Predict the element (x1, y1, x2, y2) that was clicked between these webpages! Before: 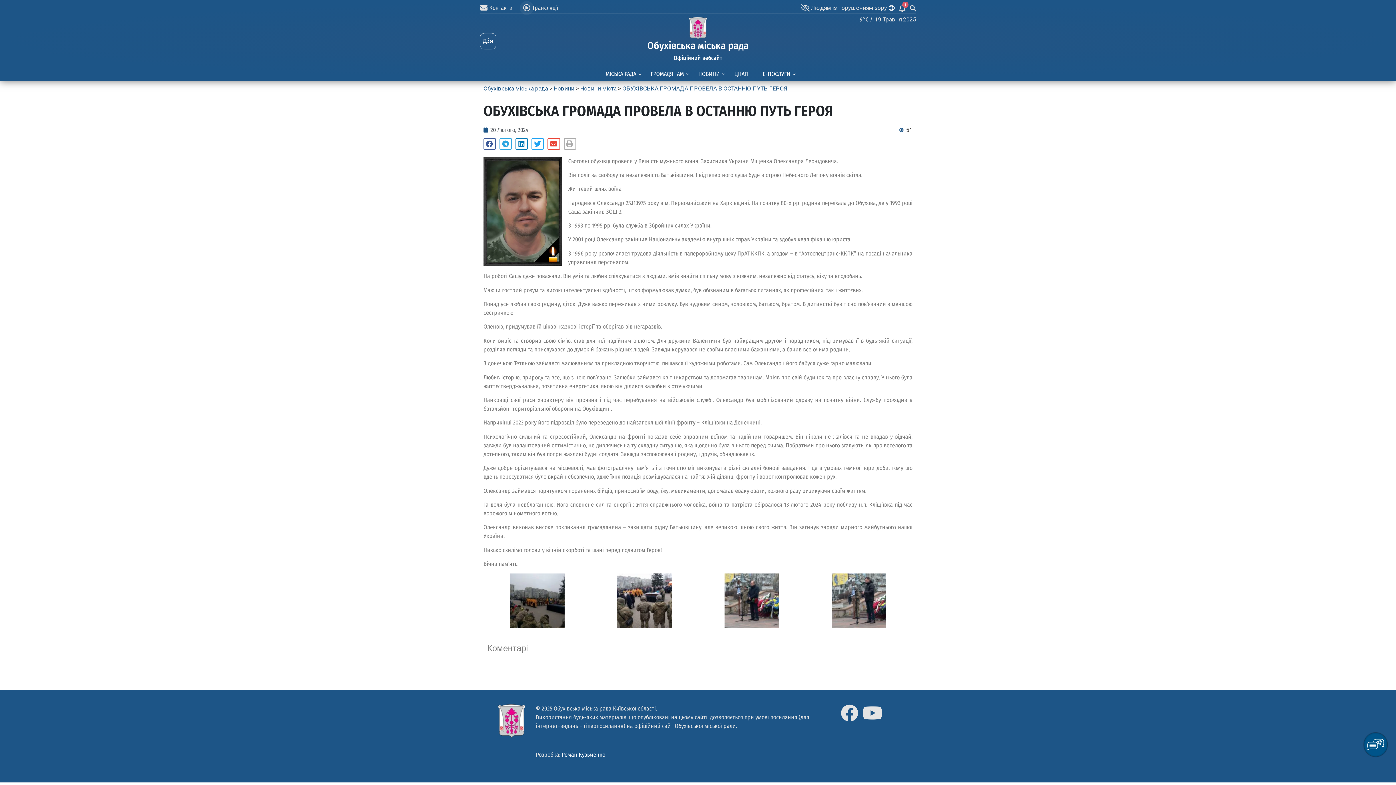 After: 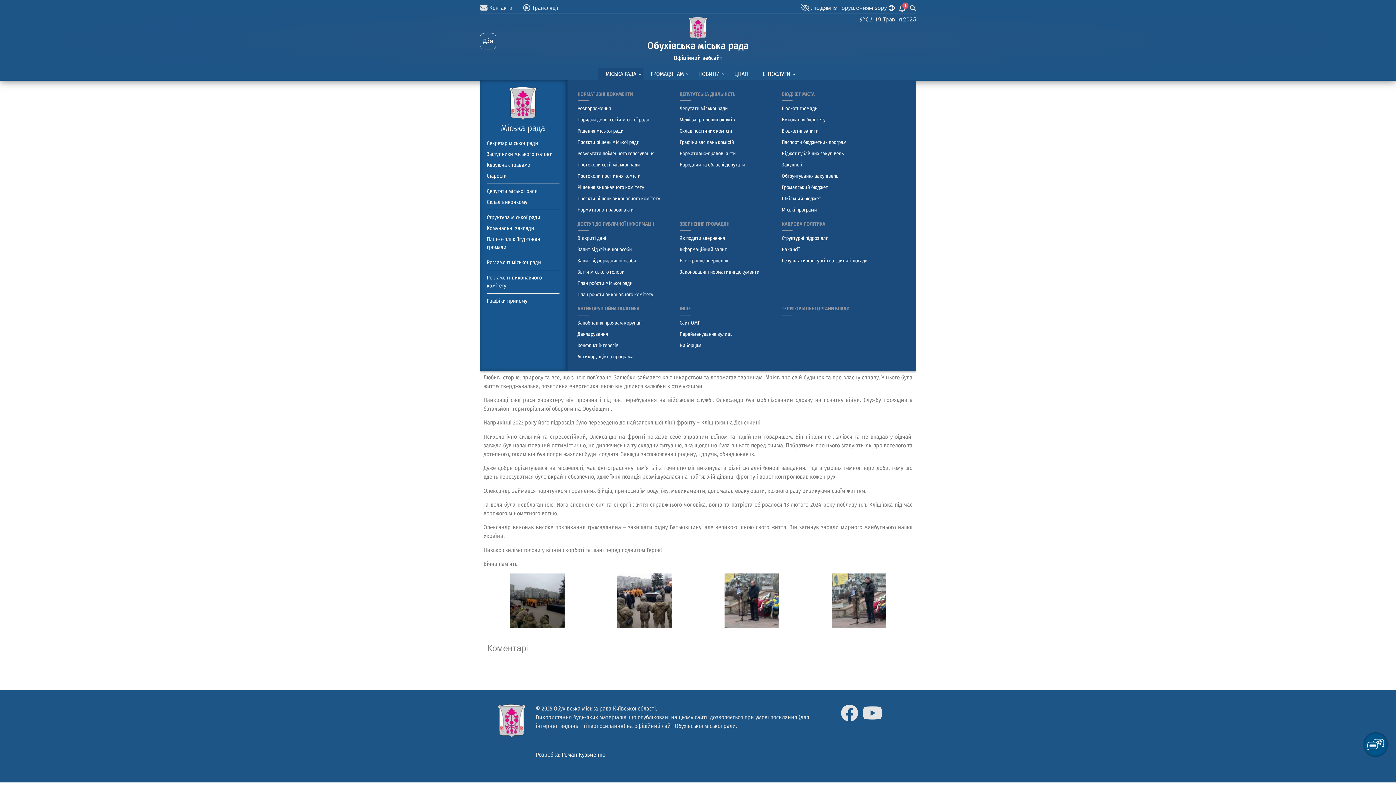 Action: label: МІСЬКА РАДА bbox: (600, 67, 641, 80)